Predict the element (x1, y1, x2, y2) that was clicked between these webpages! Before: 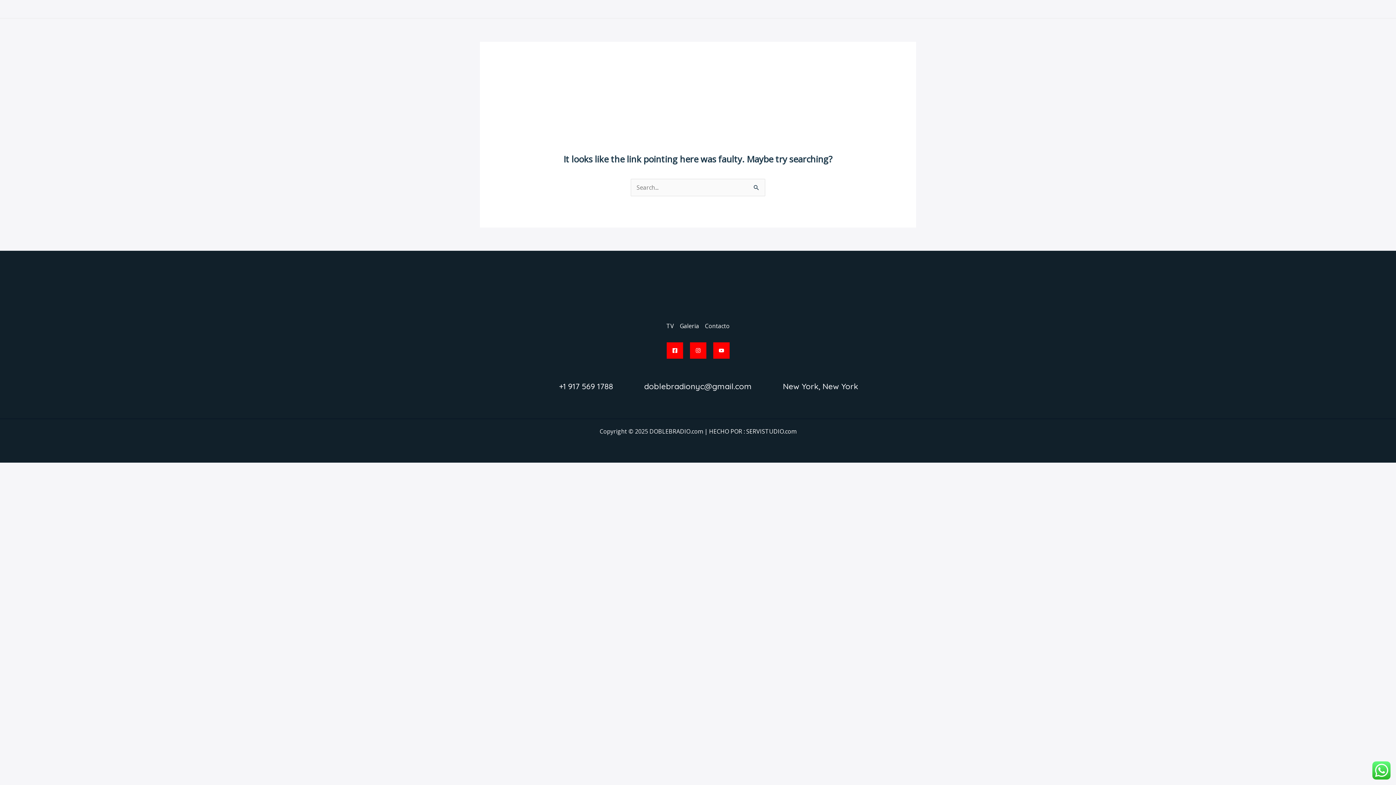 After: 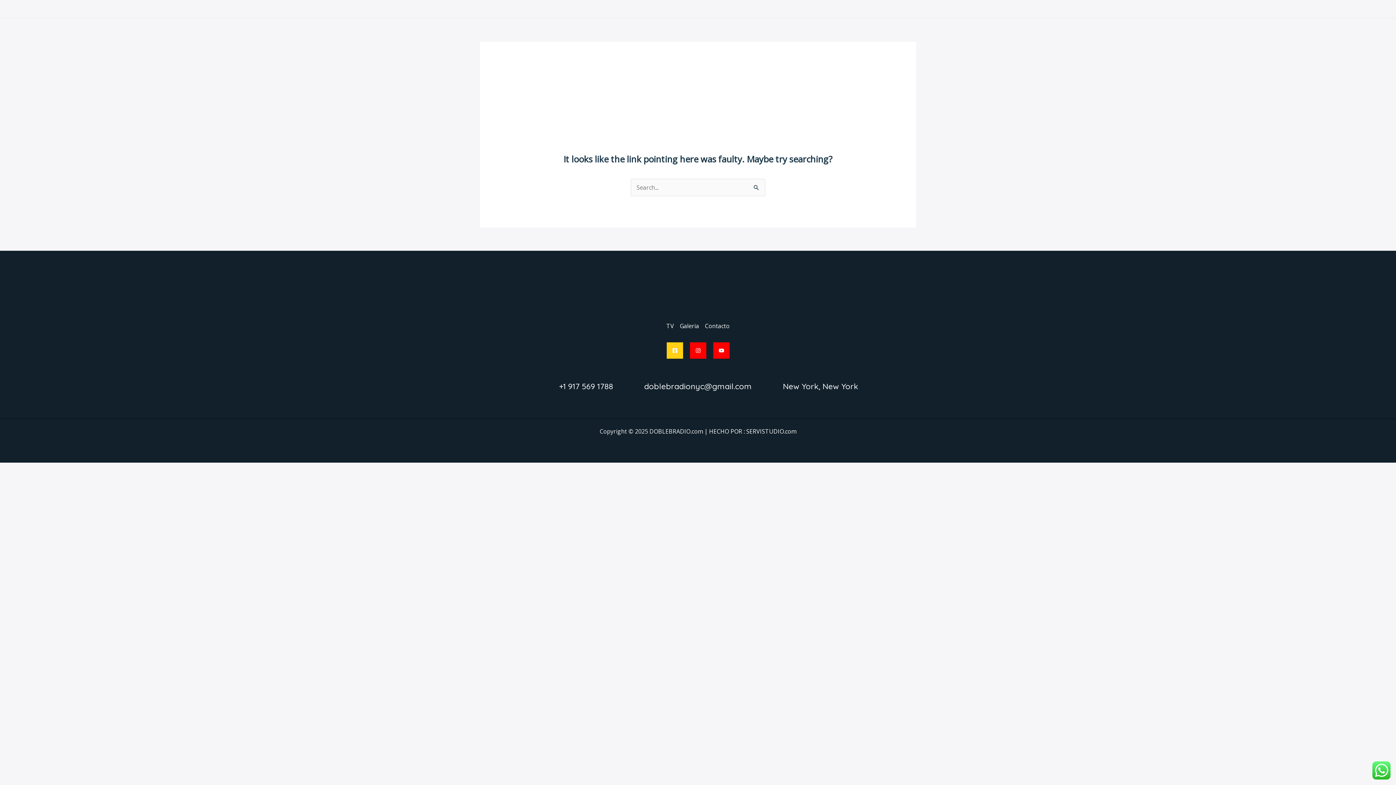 Action: label: Facebook bbox: (666, 342, 683, 358)